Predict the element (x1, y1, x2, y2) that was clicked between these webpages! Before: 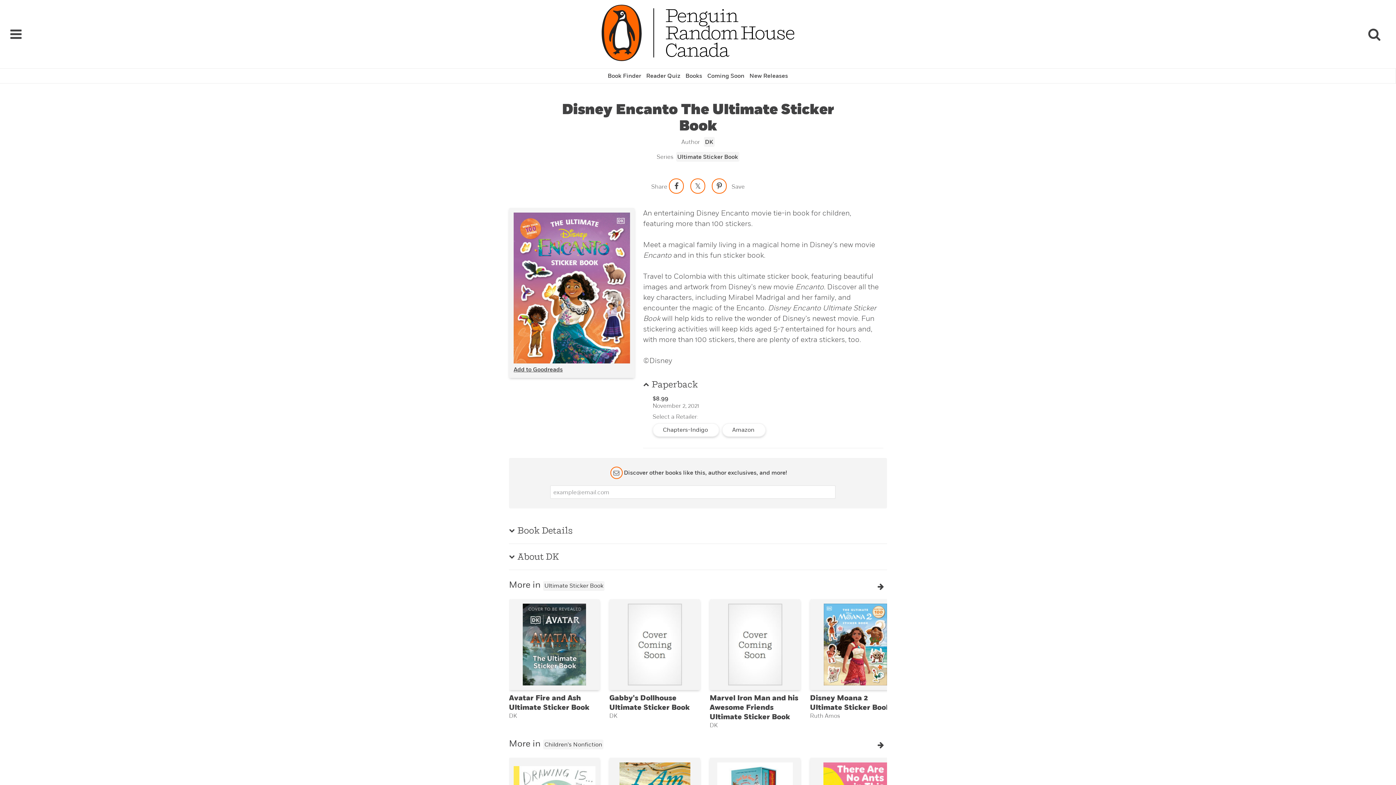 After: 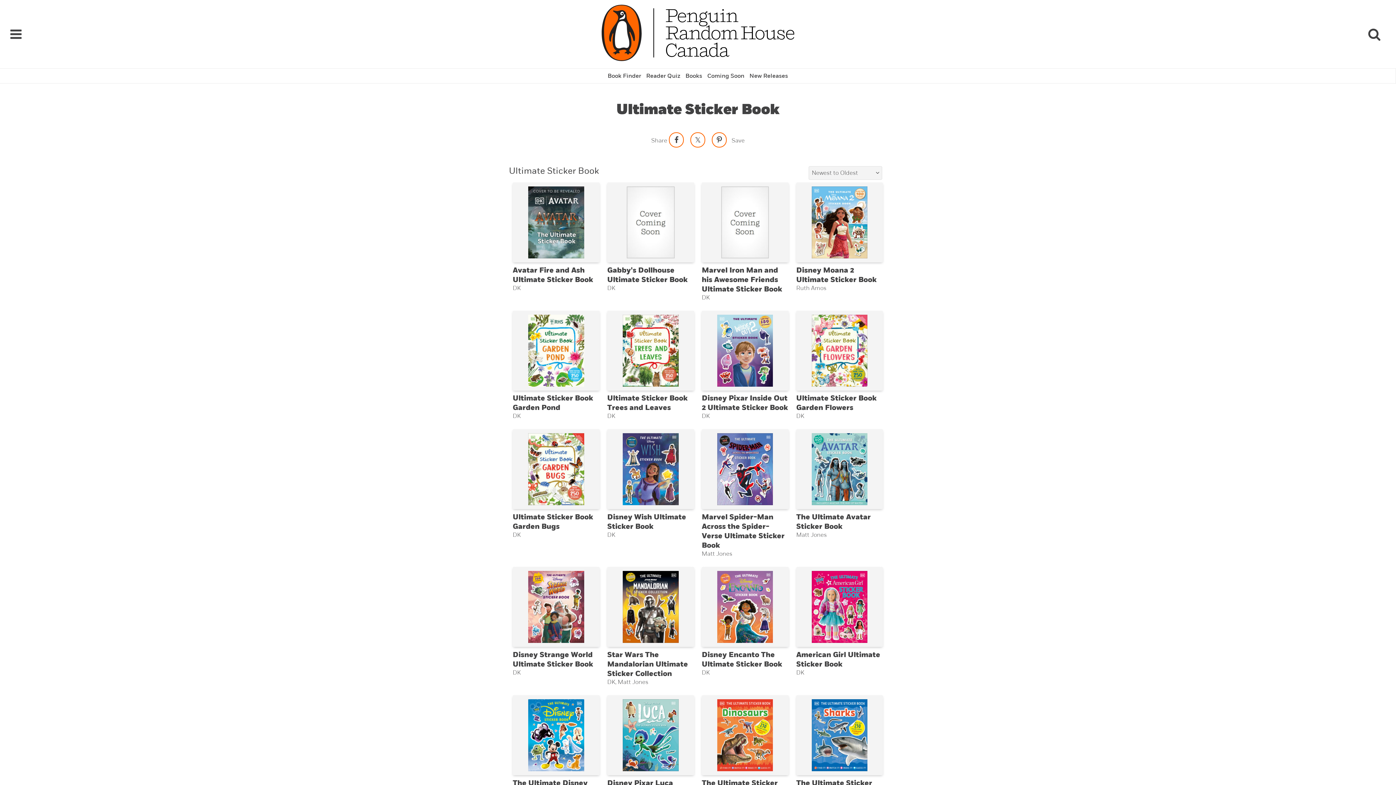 Action: bbox: (676, 152, 739, 161) label: Ultimate Sticker Book